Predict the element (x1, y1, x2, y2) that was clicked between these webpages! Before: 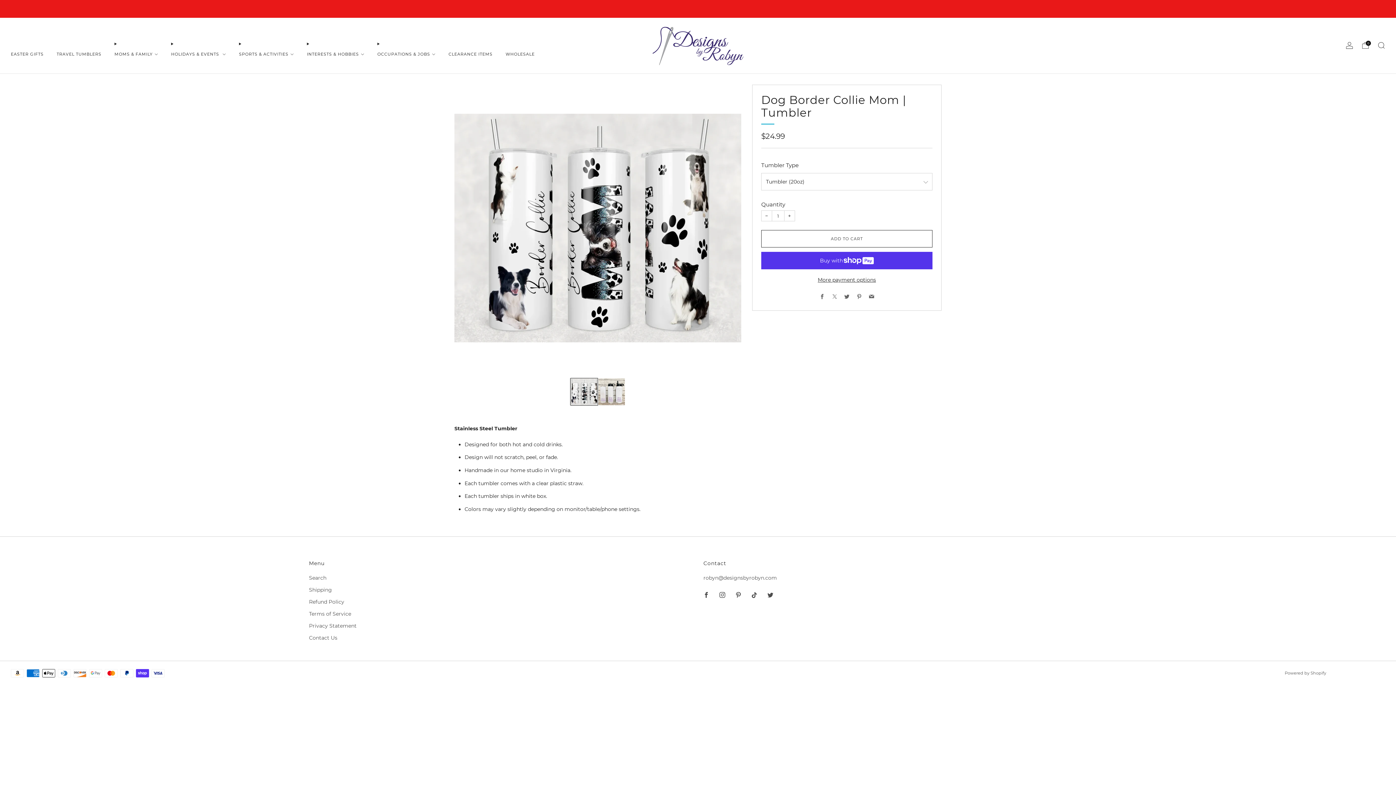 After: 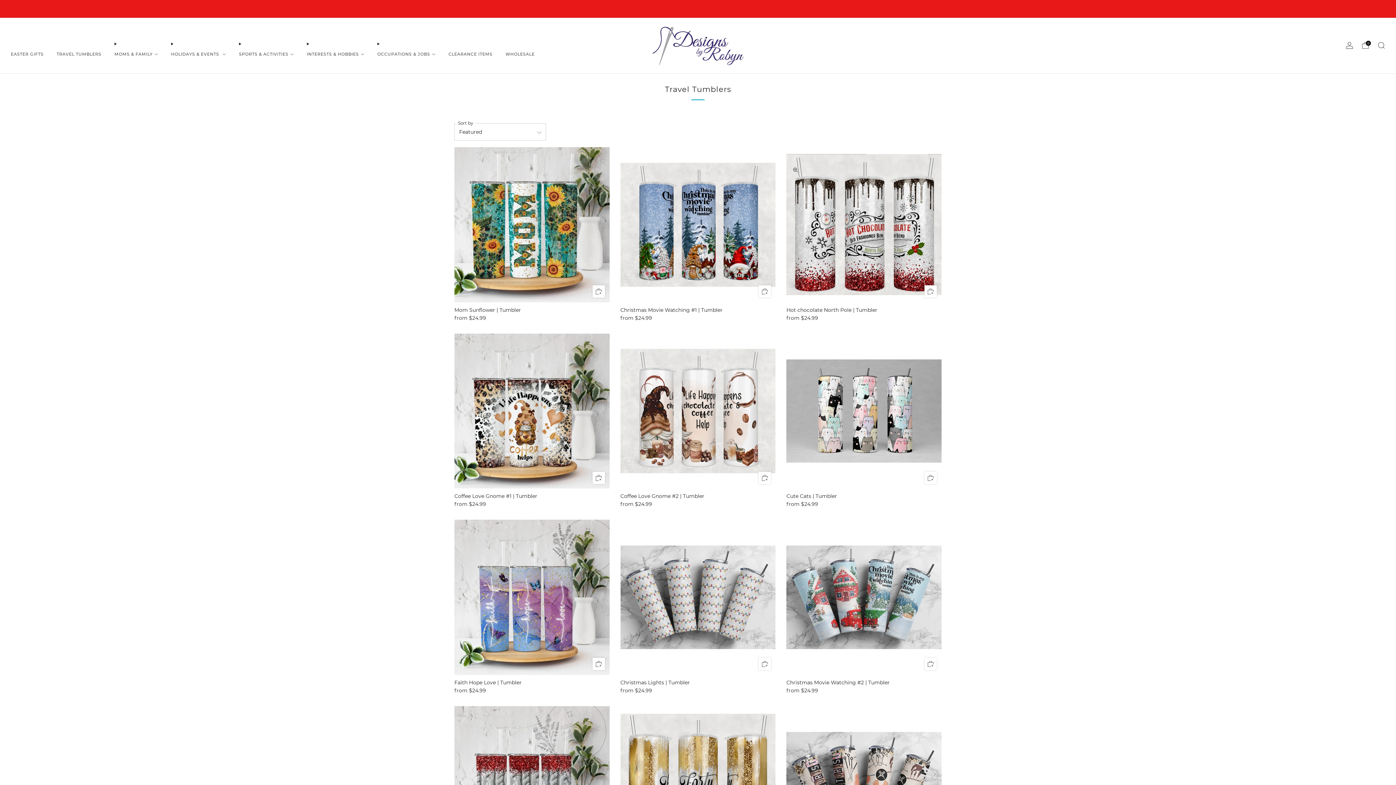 Action: label: TRAVEL TUMBLERS bbox: (56, 48, 101, 59)